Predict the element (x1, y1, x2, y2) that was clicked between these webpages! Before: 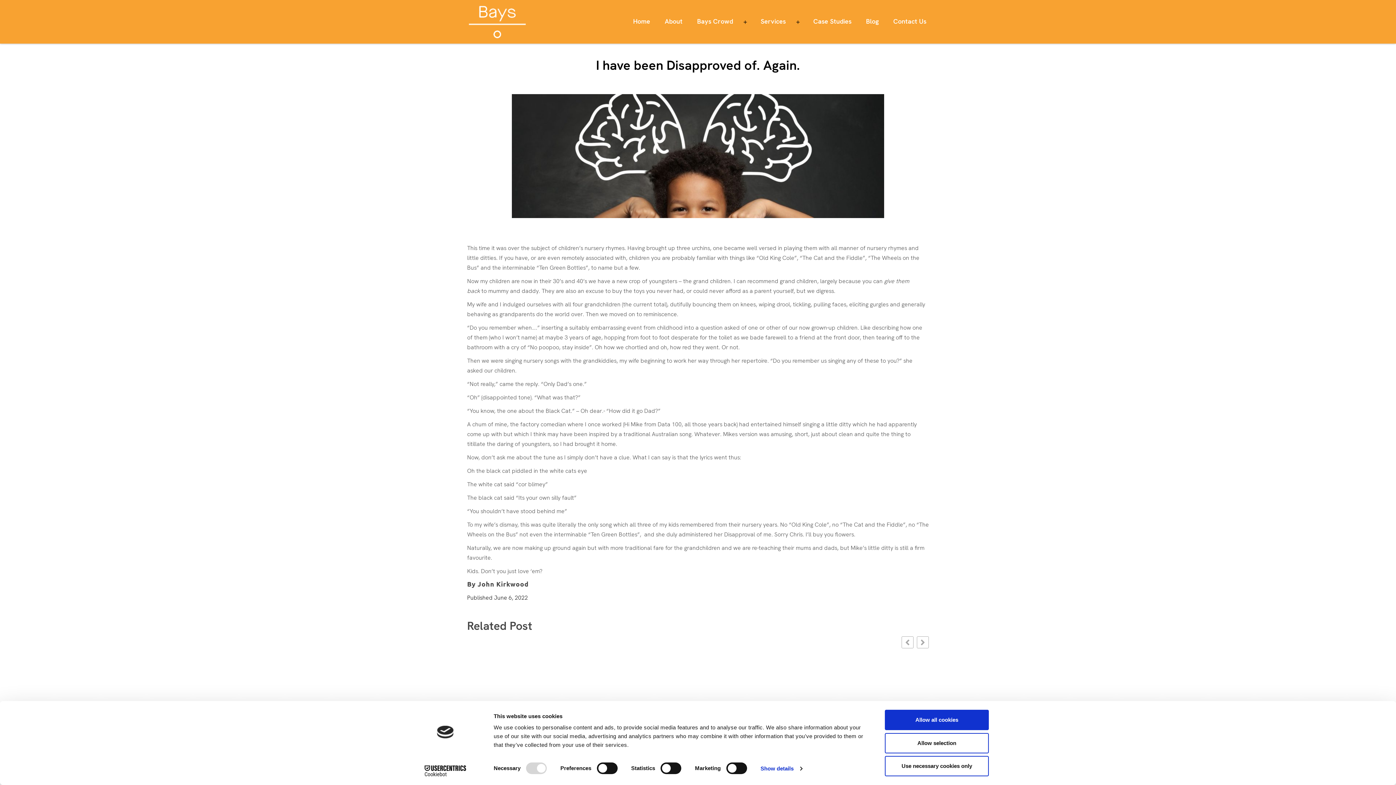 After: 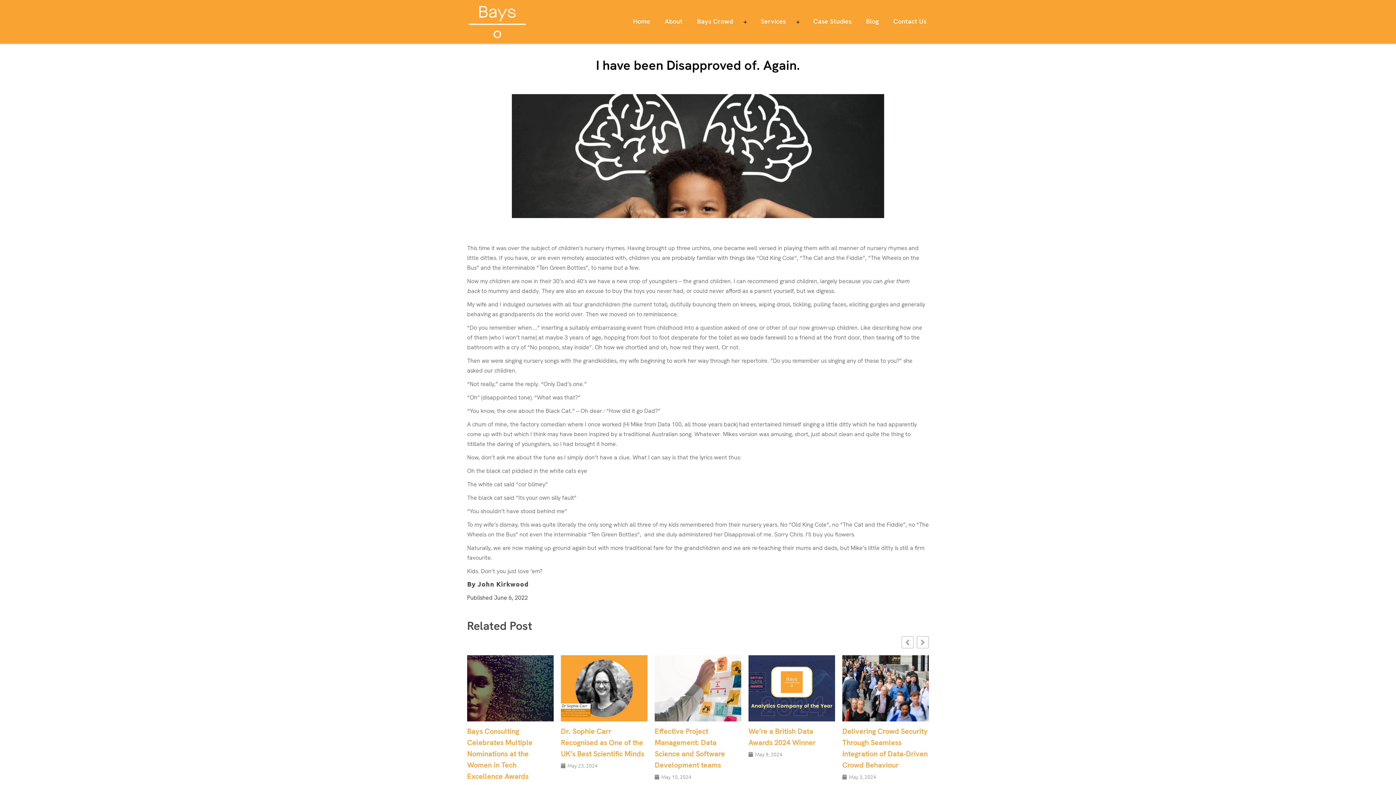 Action: bbox: (885, 733, 989, 753) label: Allow selection